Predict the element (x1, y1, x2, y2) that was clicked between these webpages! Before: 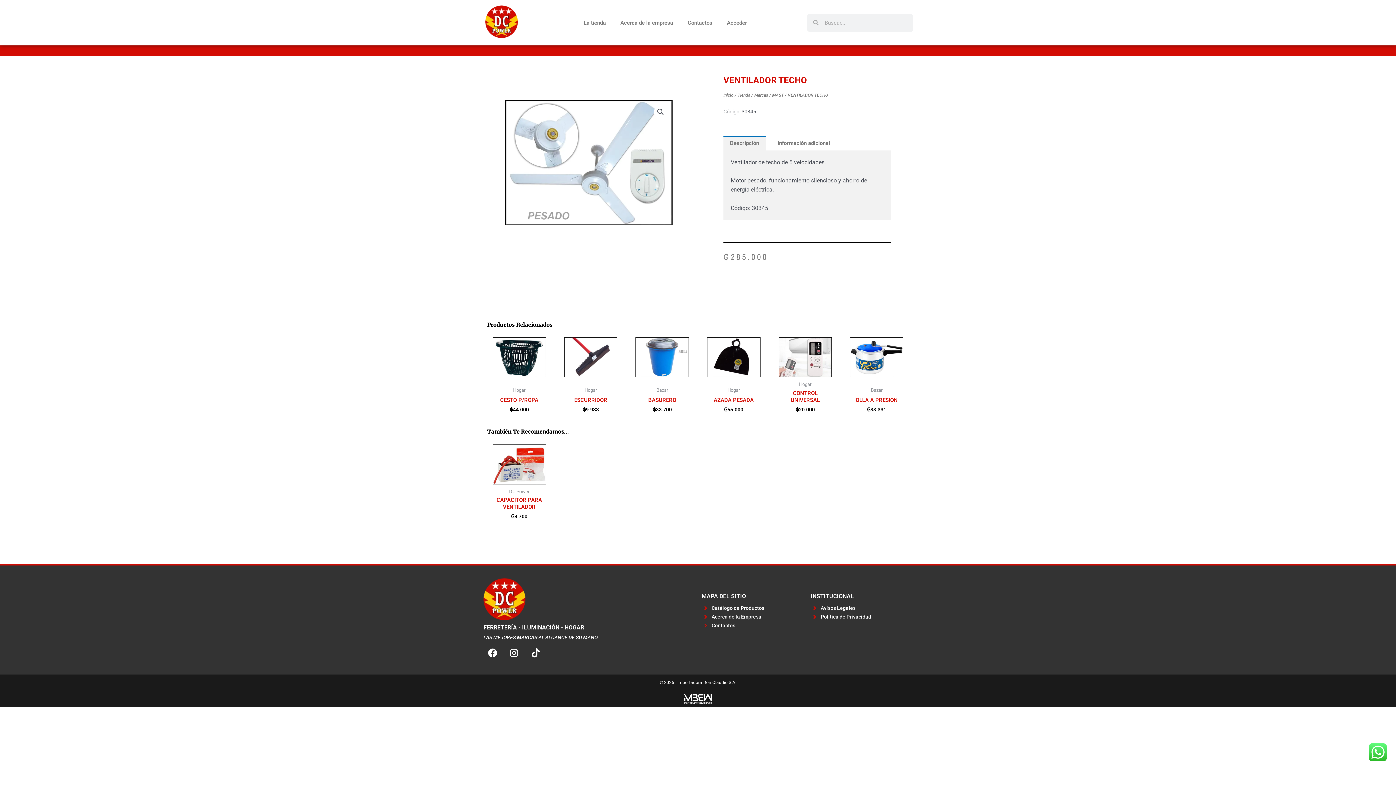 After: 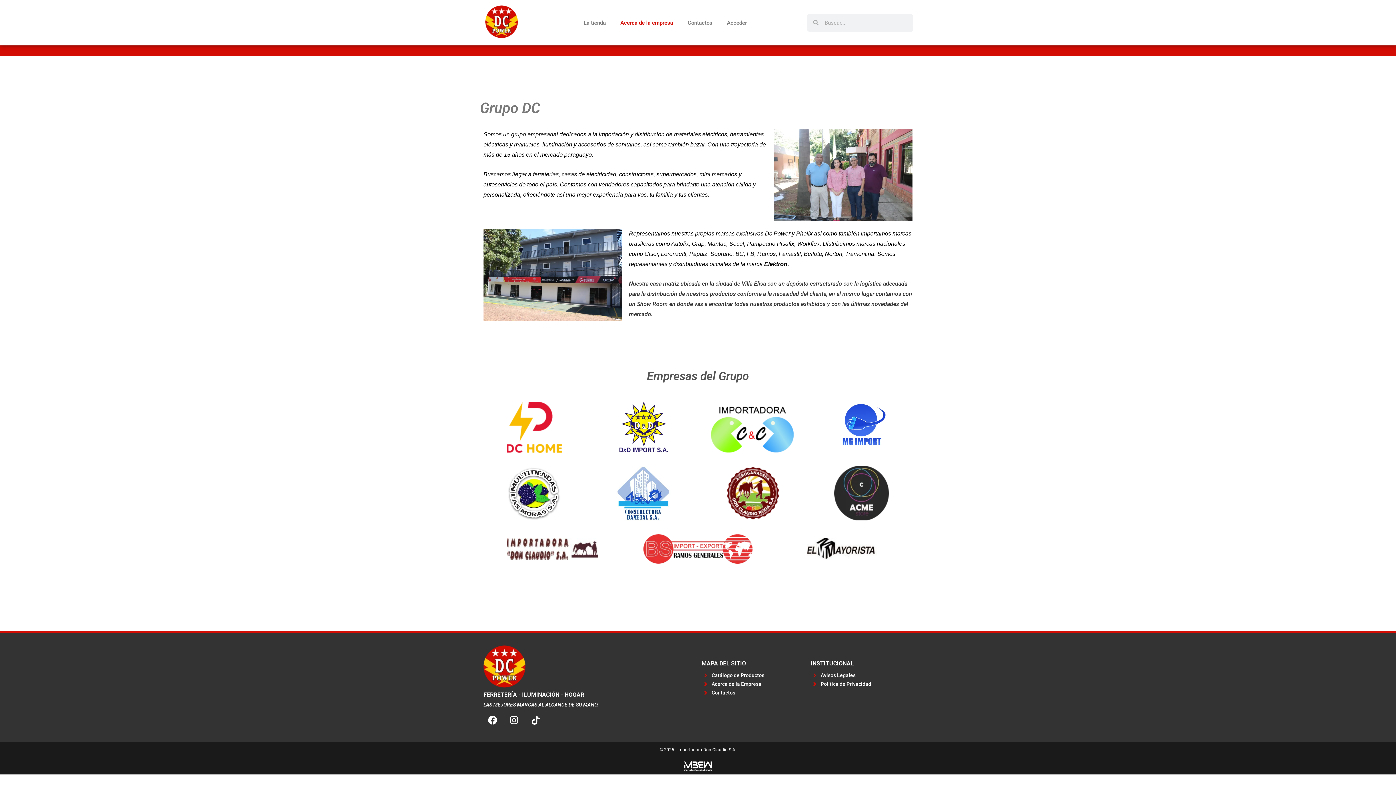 Action: label: Acerca de la Empresa bbox: (701, 612, 803, 621)